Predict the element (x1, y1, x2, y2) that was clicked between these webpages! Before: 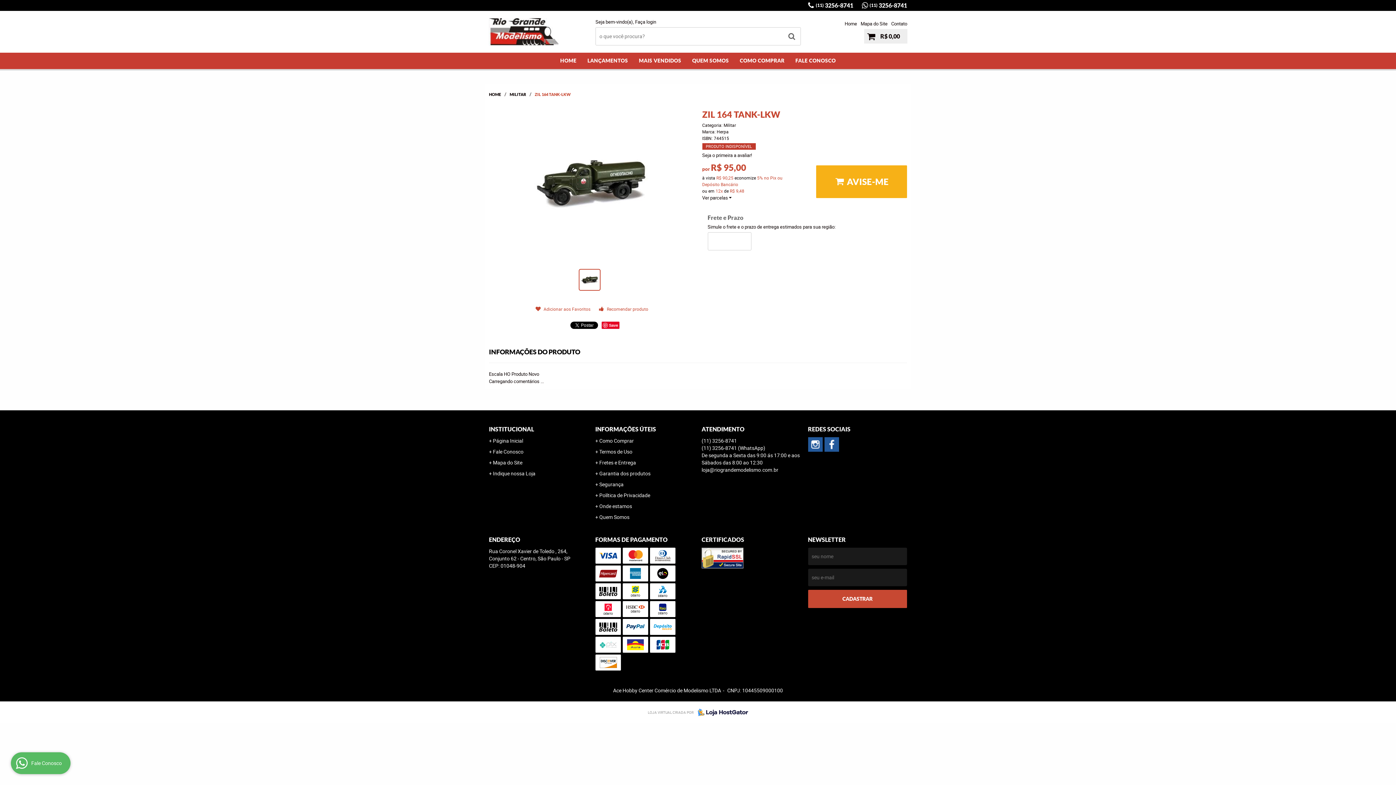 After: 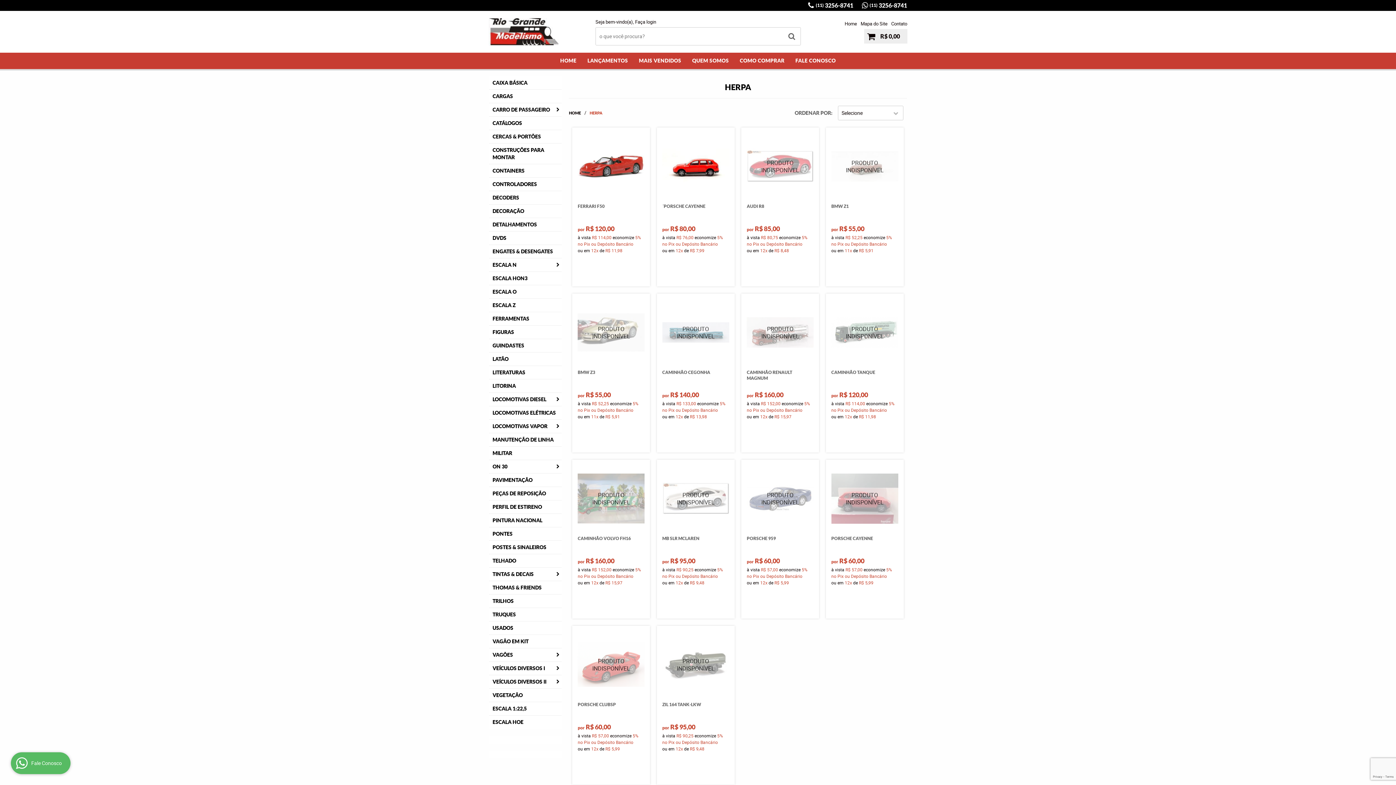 Action: label: Herpa bbox: (716, 128, 728, 134)